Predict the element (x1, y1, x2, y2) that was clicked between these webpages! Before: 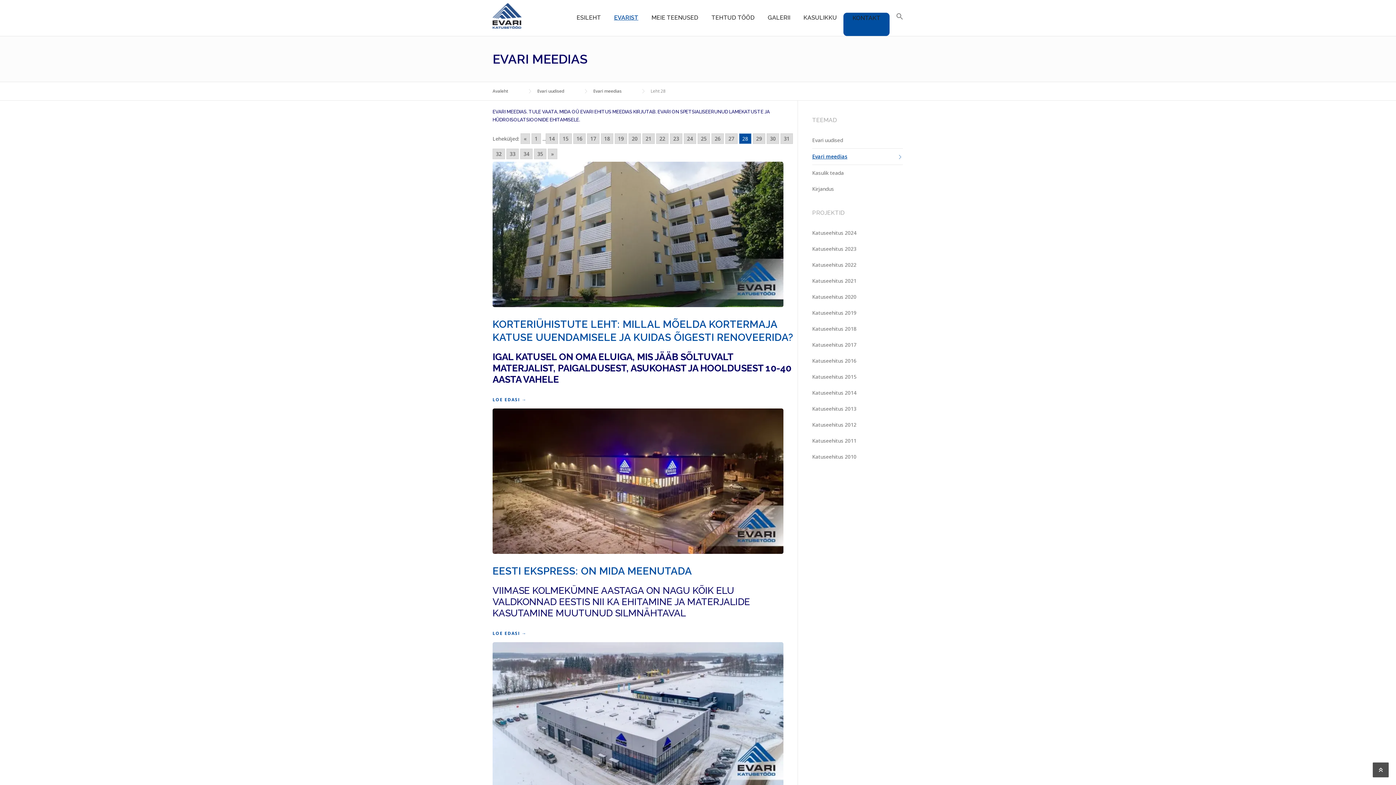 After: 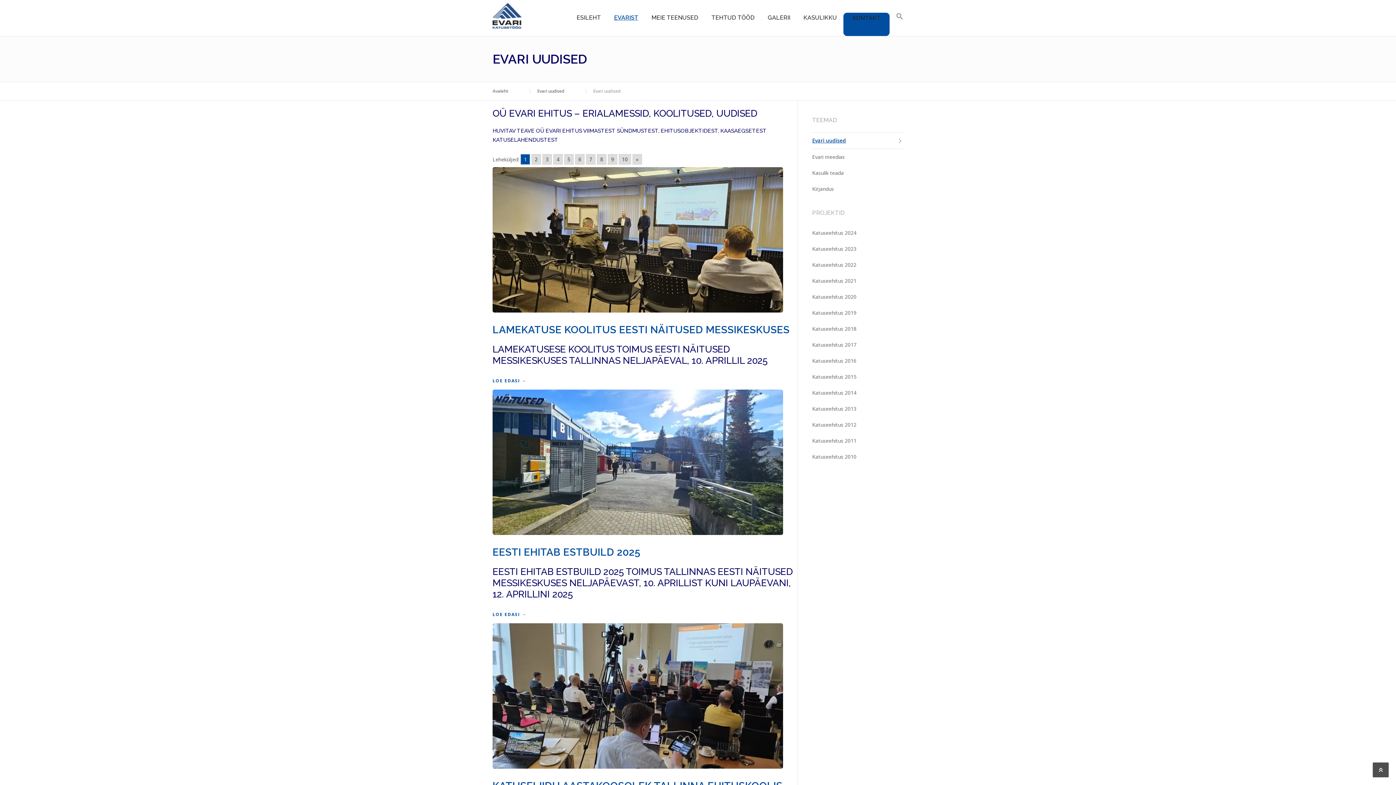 Action: bbox: (537, 88, 578, 94) label: Evari uudised